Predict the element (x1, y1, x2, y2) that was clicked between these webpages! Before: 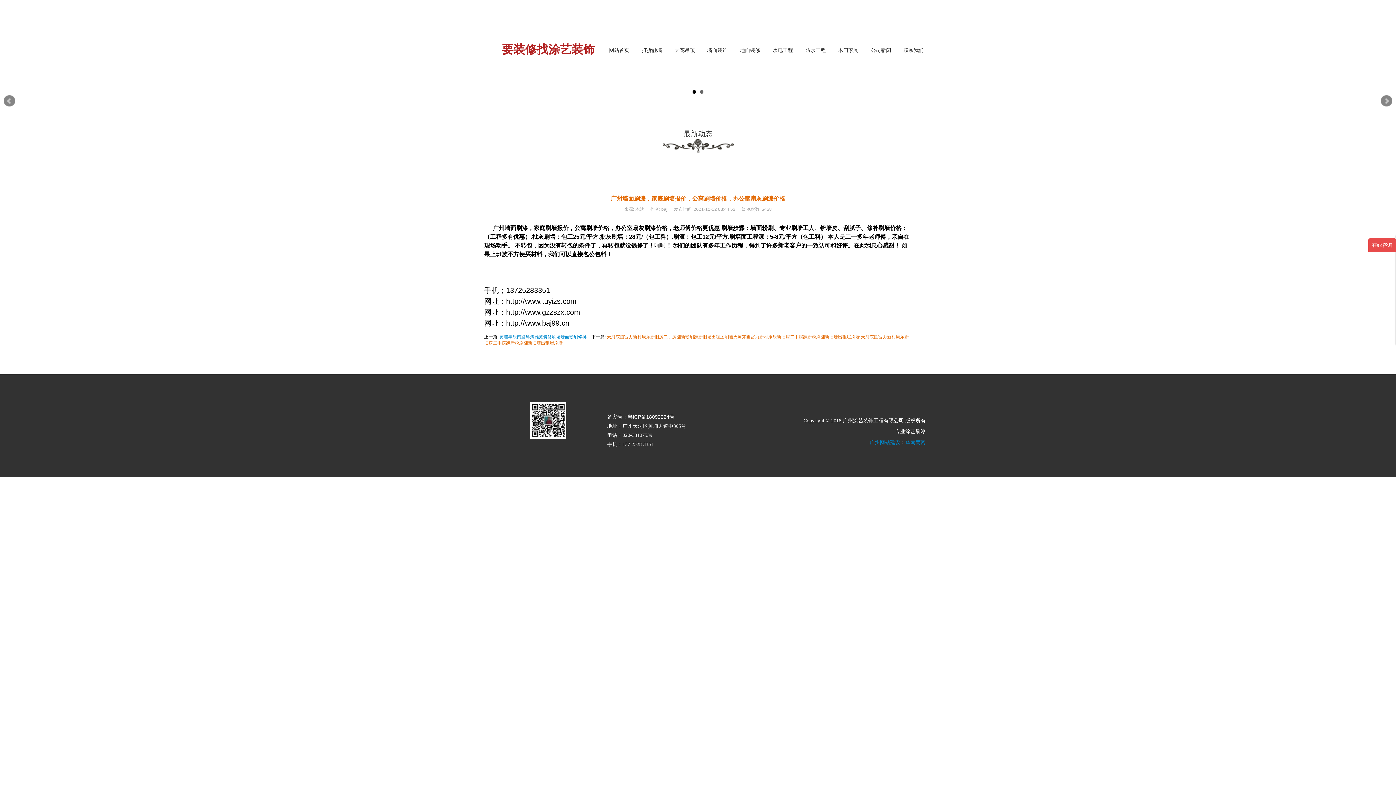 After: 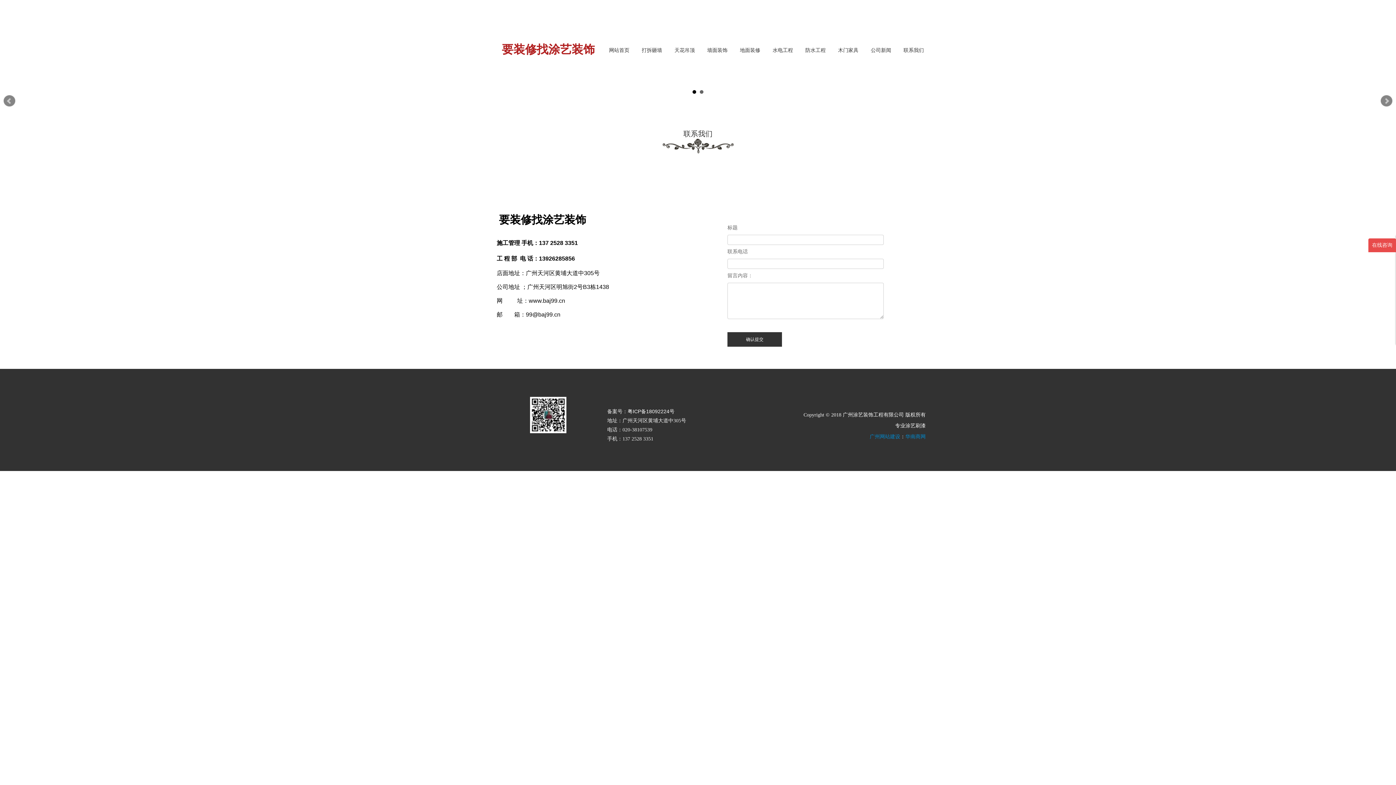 Action: label: 联系我们 bbox: (897, 41, 930, 59)